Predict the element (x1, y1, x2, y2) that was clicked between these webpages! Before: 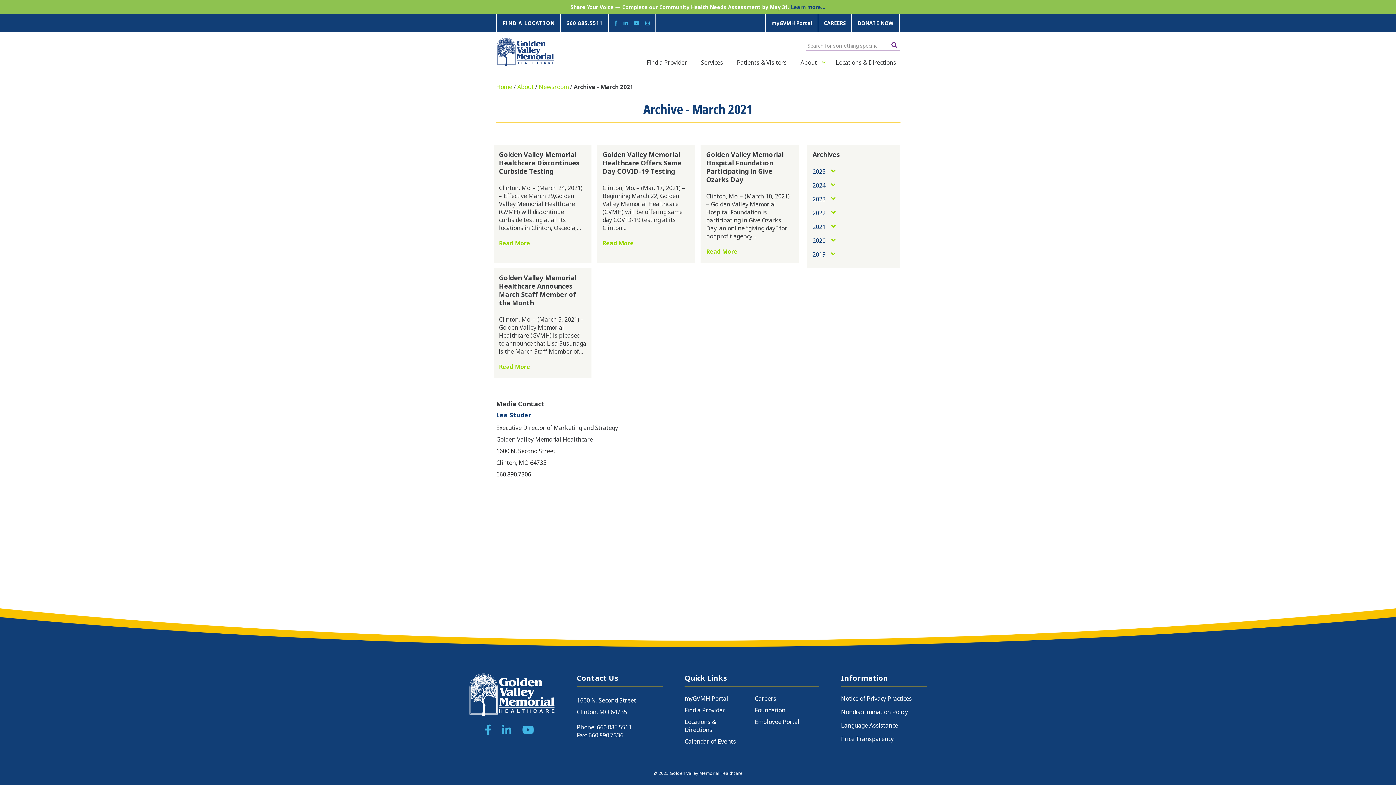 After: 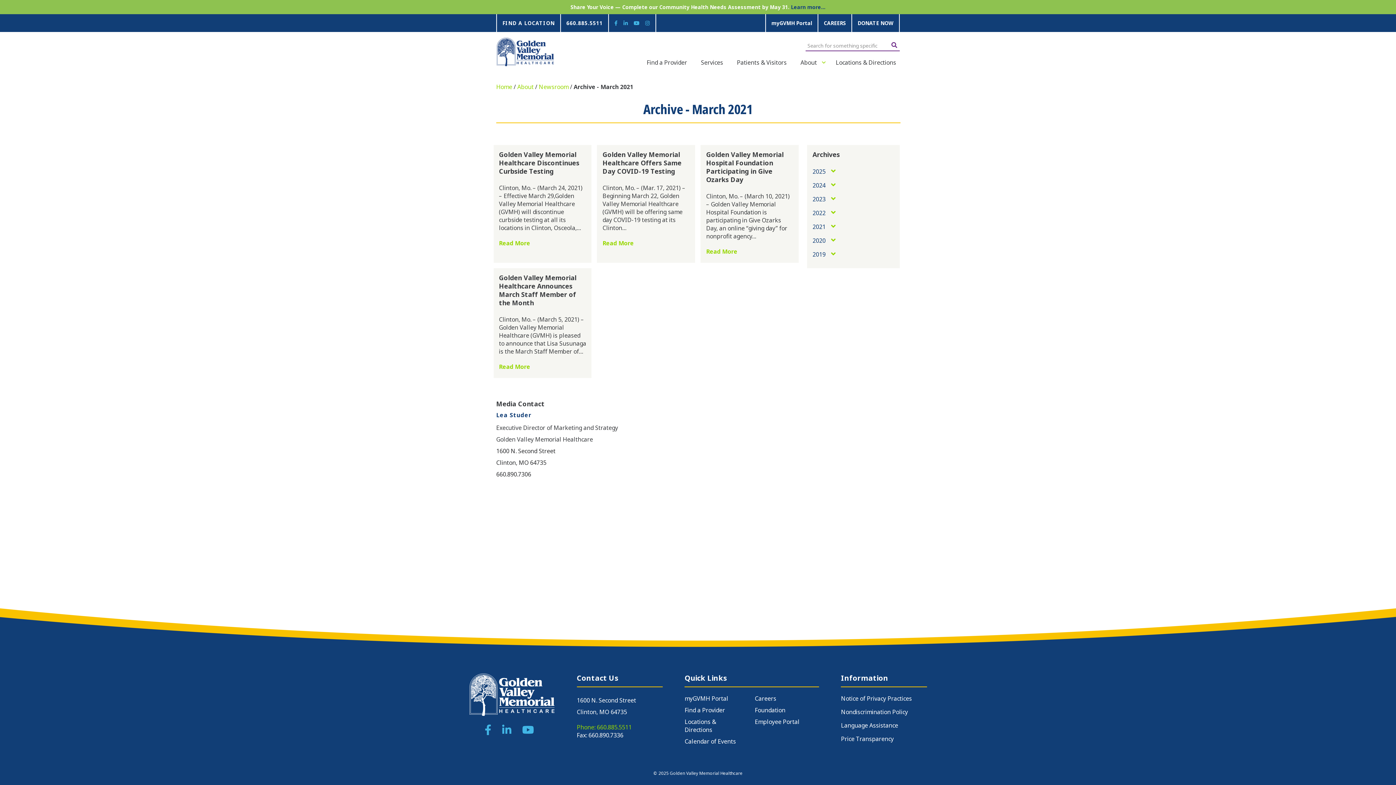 Action: bbox: (576, 723, 631, 732) label: Phone: 660.885.5511